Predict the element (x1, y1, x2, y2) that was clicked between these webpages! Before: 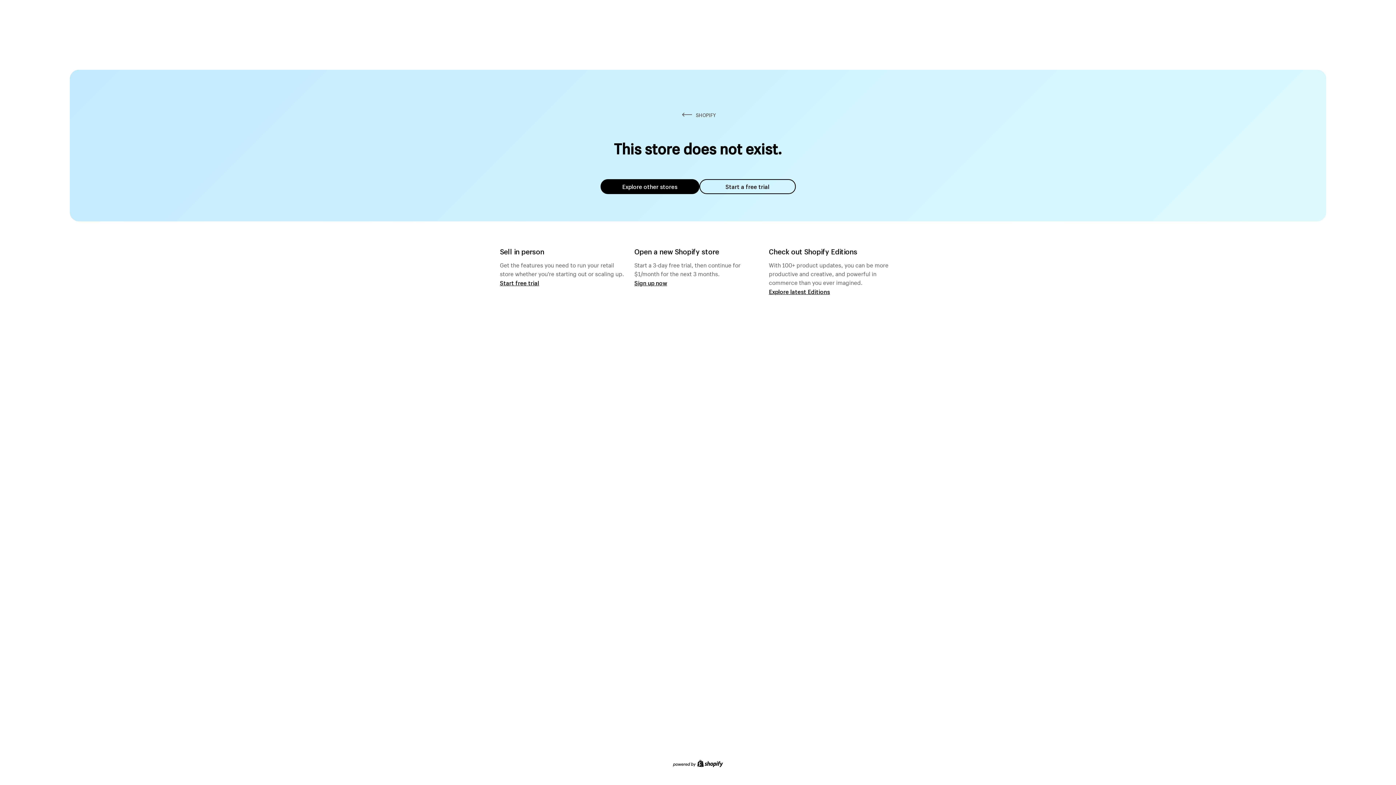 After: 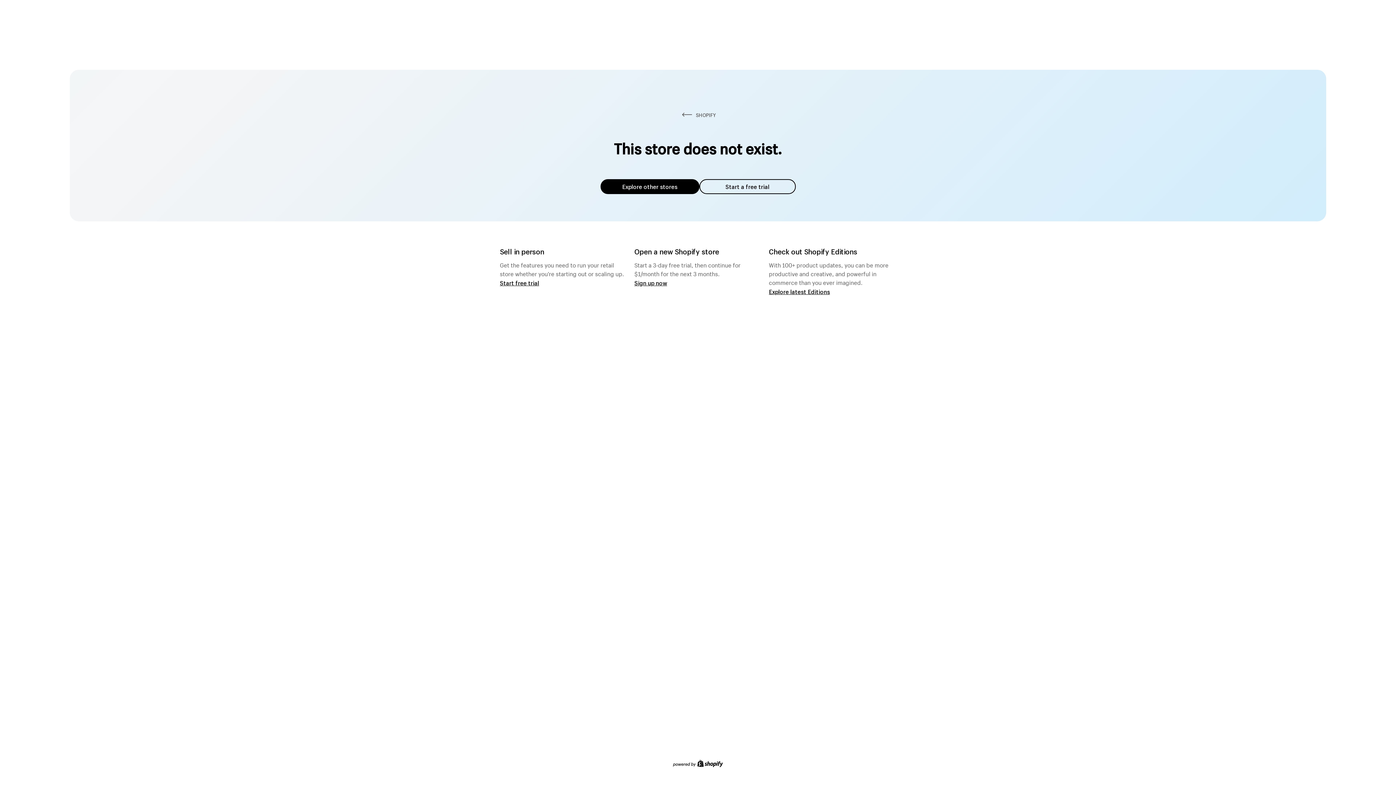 Action: label: Explore other stores bbox: (600, 179, 699, 194)